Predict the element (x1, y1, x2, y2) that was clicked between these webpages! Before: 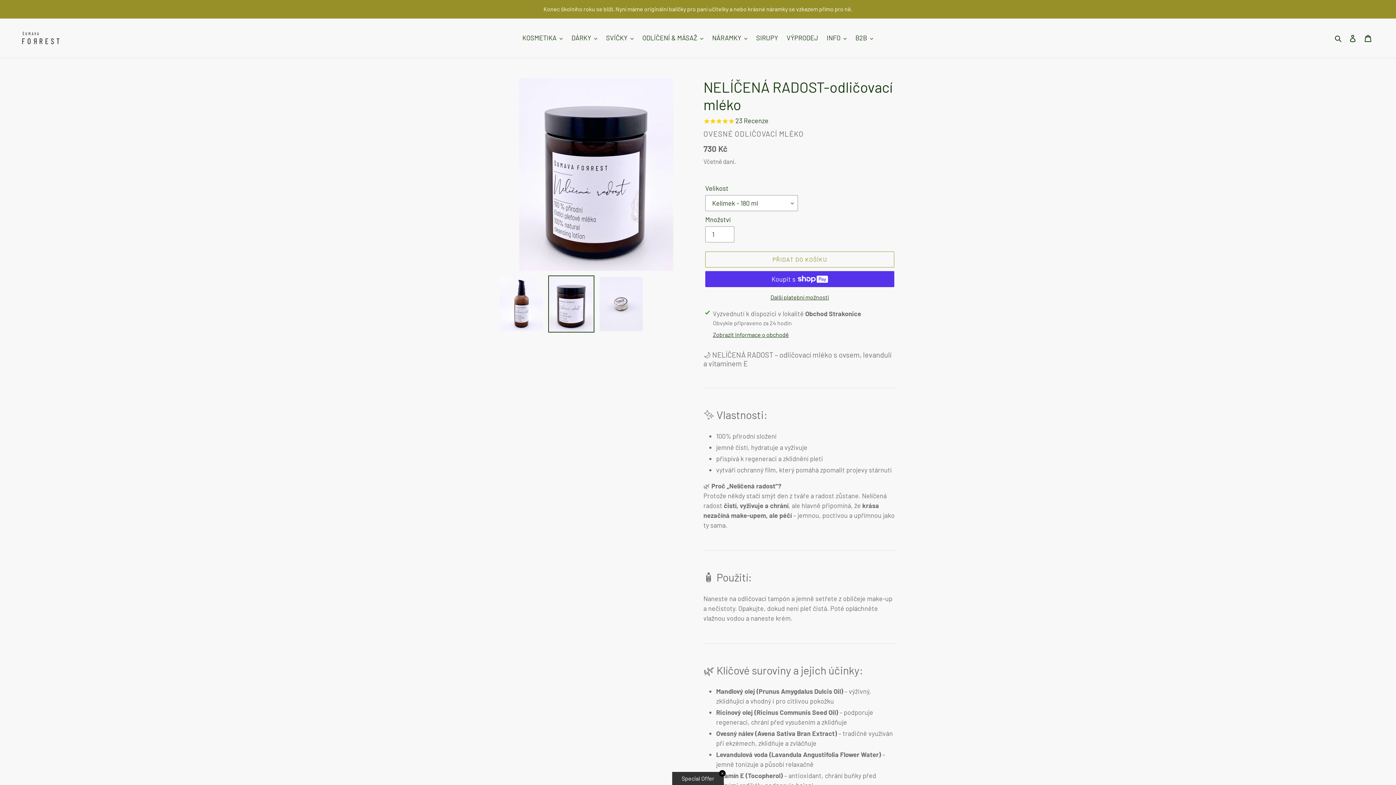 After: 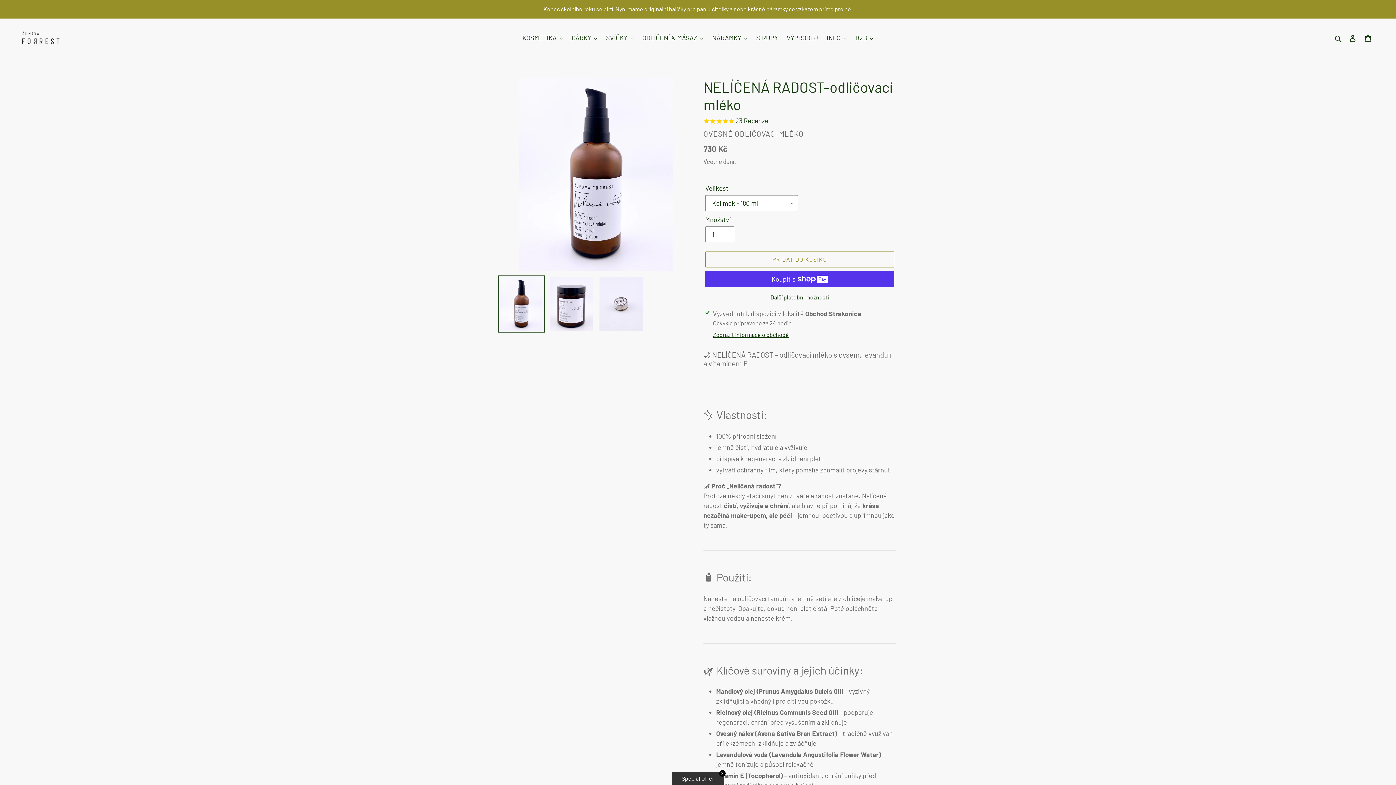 Action: bbox: (498, 275, 544, 332)